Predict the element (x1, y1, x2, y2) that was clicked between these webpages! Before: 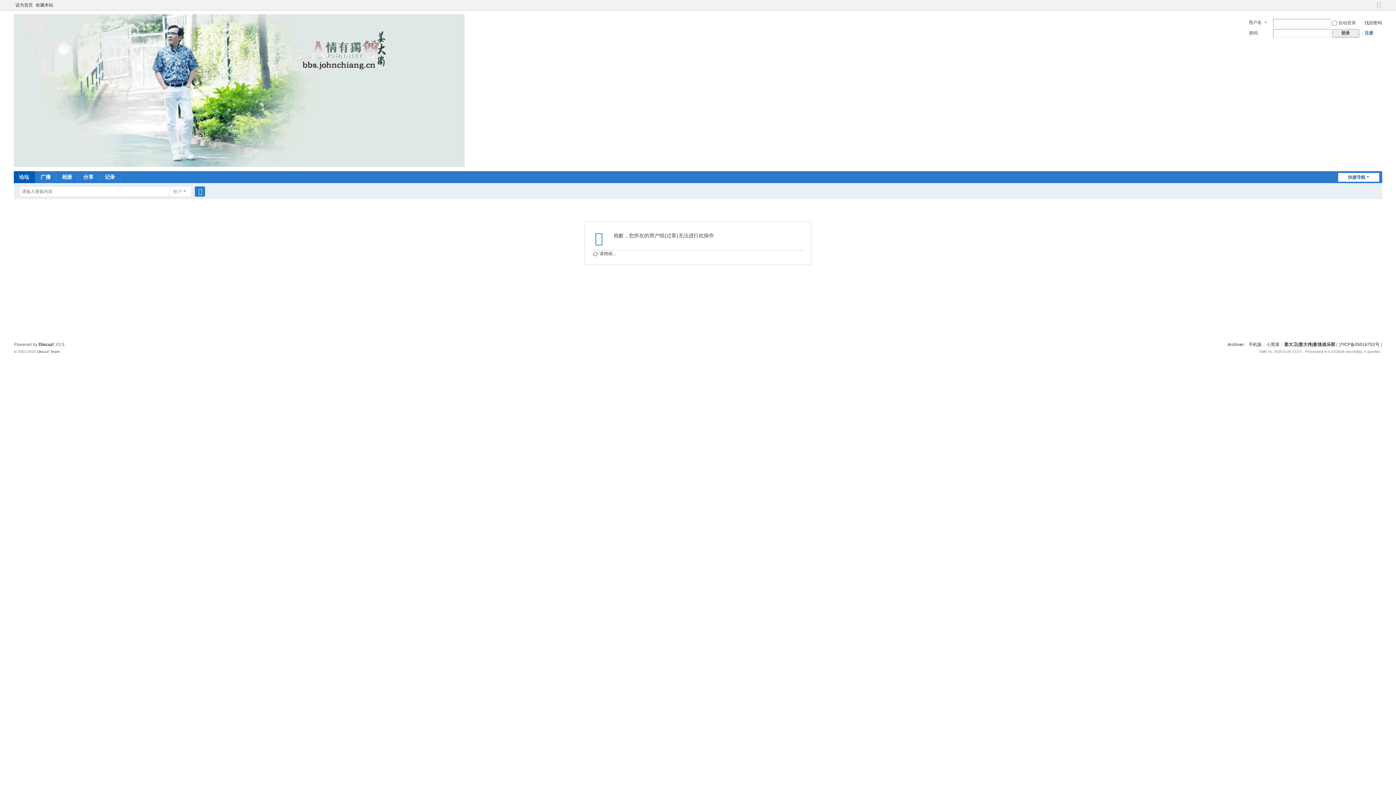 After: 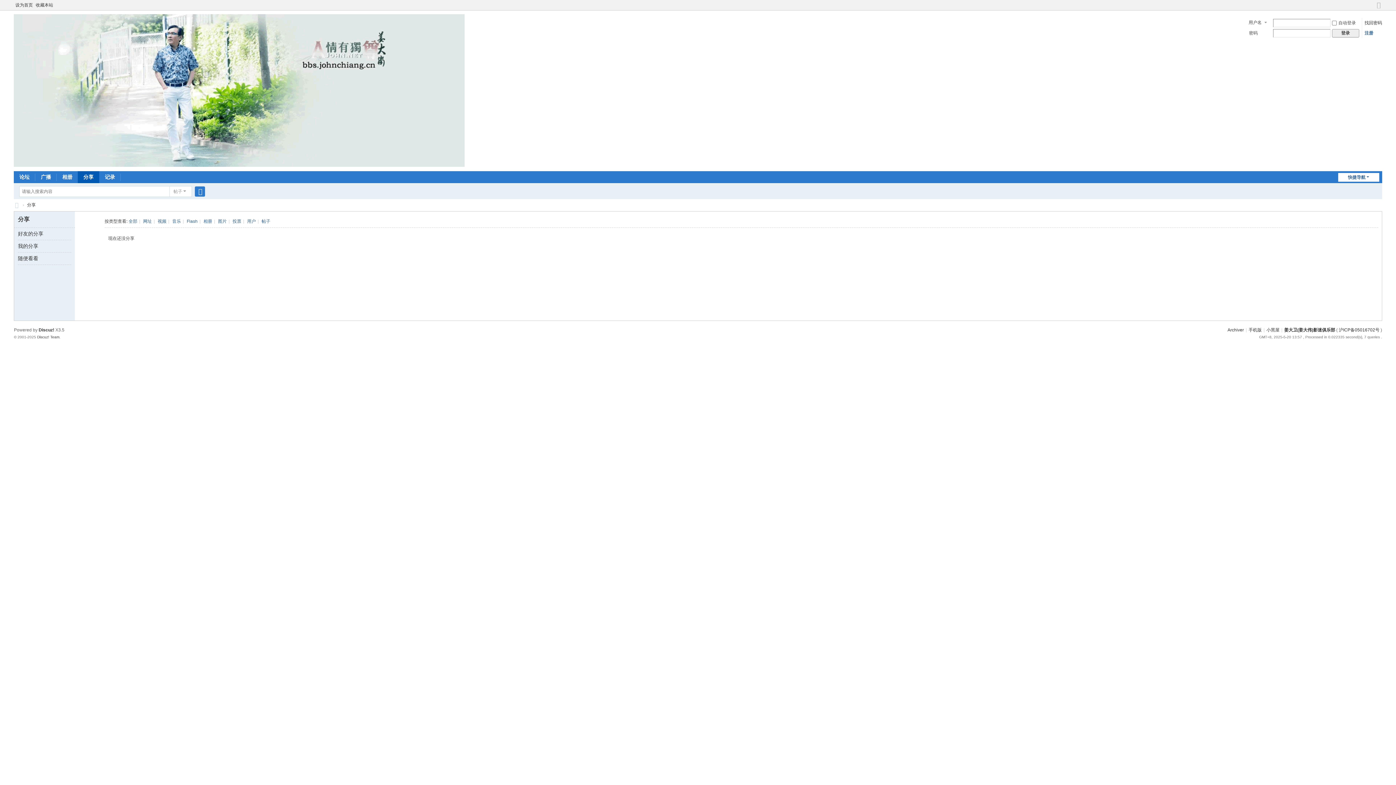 Action: bbox: (77, 171, 99, 183) label: 分享Share